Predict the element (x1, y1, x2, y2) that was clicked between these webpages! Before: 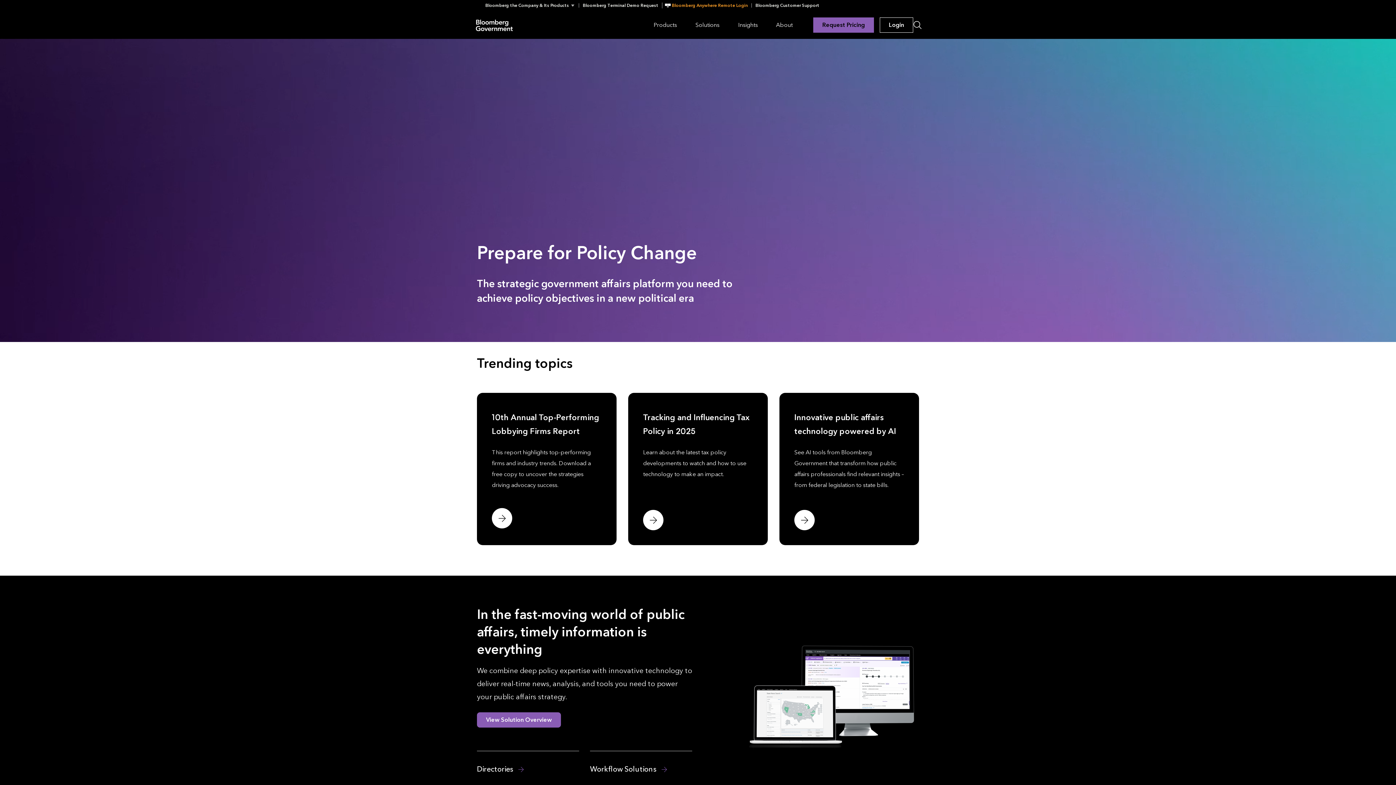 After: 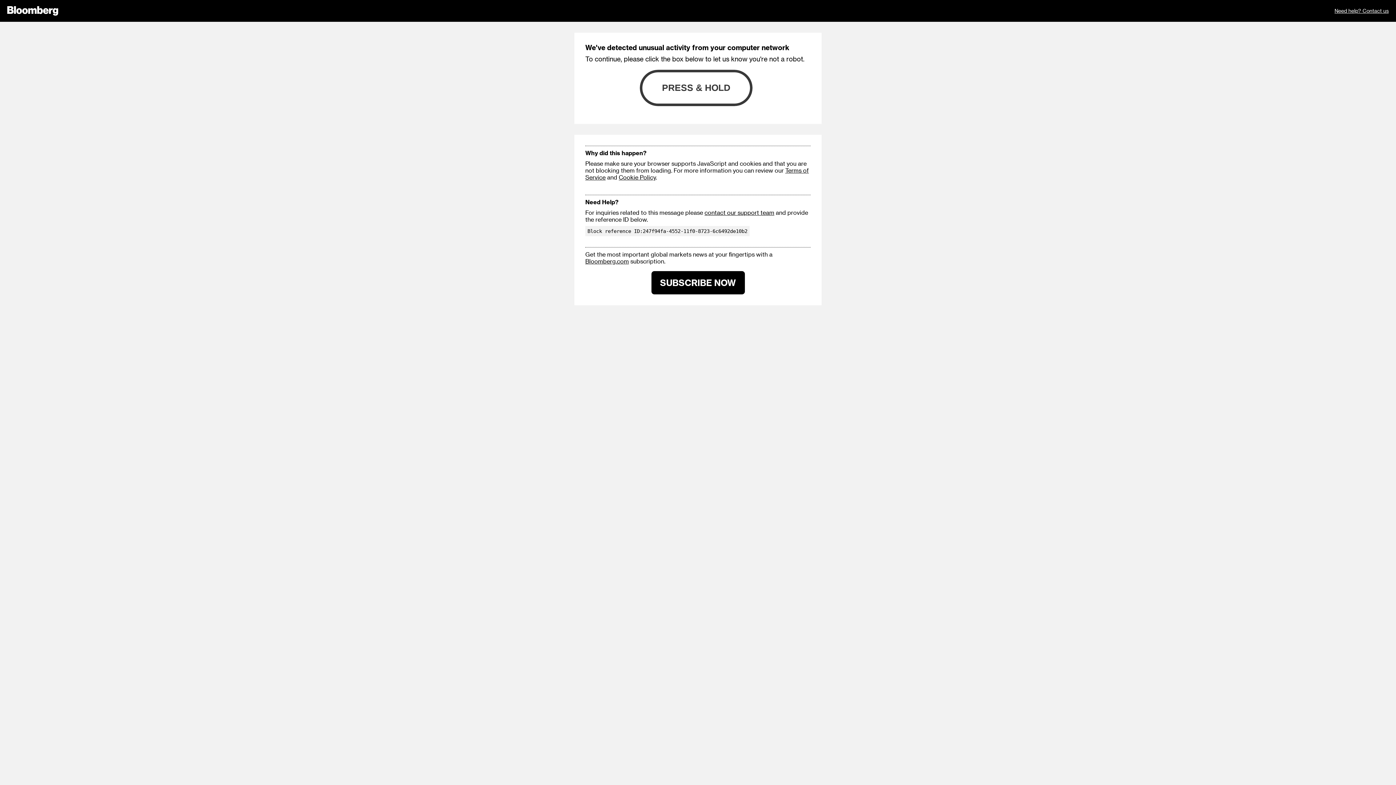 Action: label: Bloomberg Customer Support bbox: (751, 3, 823, 7)